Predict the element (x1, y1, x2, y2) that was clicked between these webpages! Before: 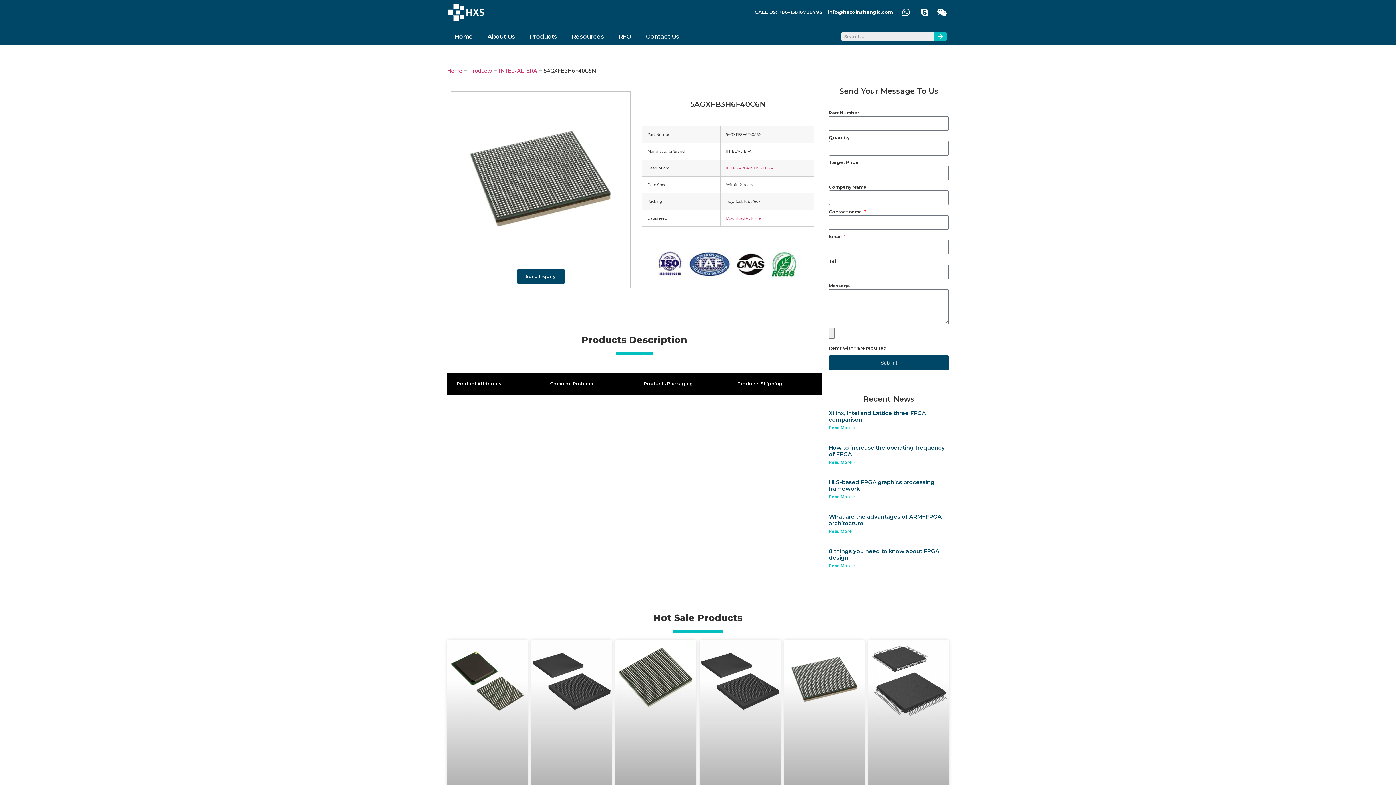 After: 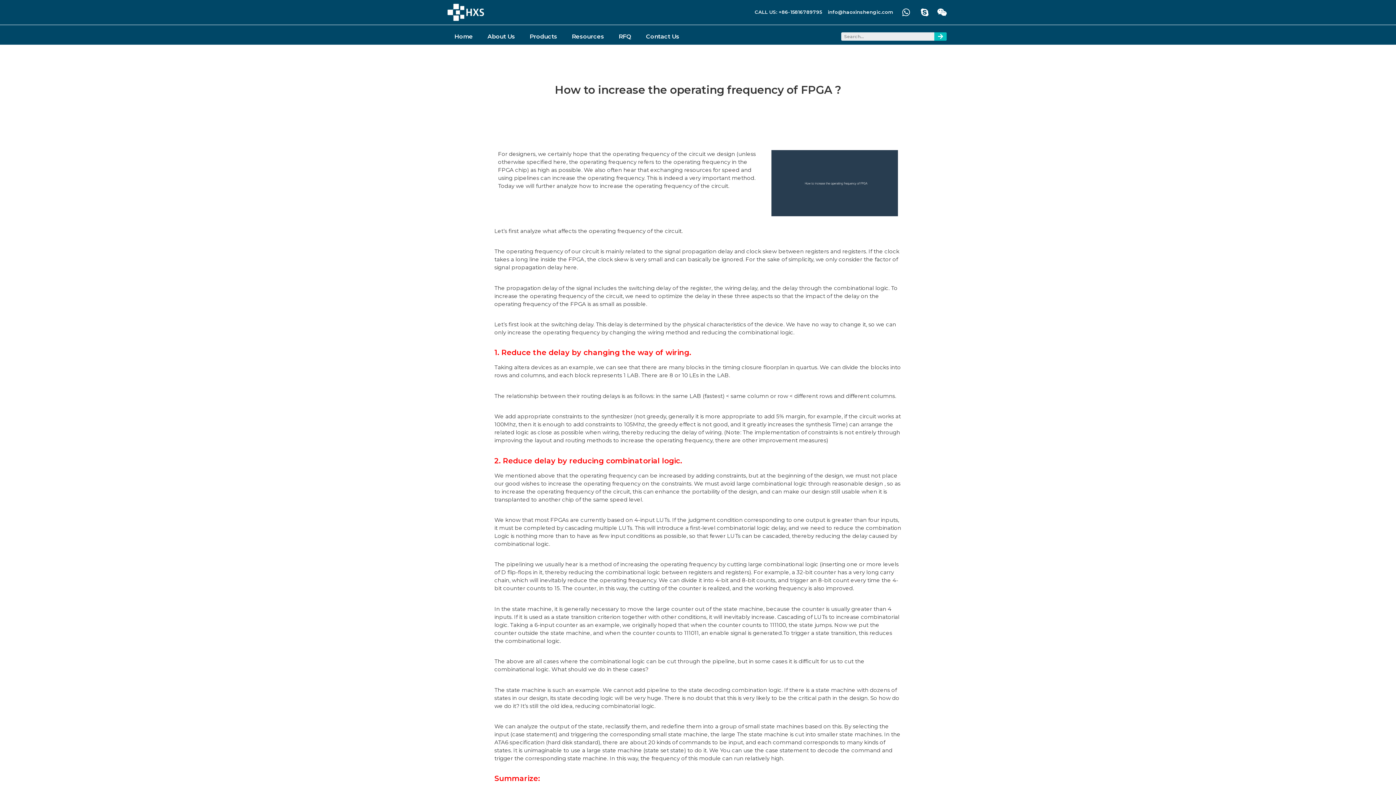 Action: bbox: (829, 460, 855, 465) label: Read More »